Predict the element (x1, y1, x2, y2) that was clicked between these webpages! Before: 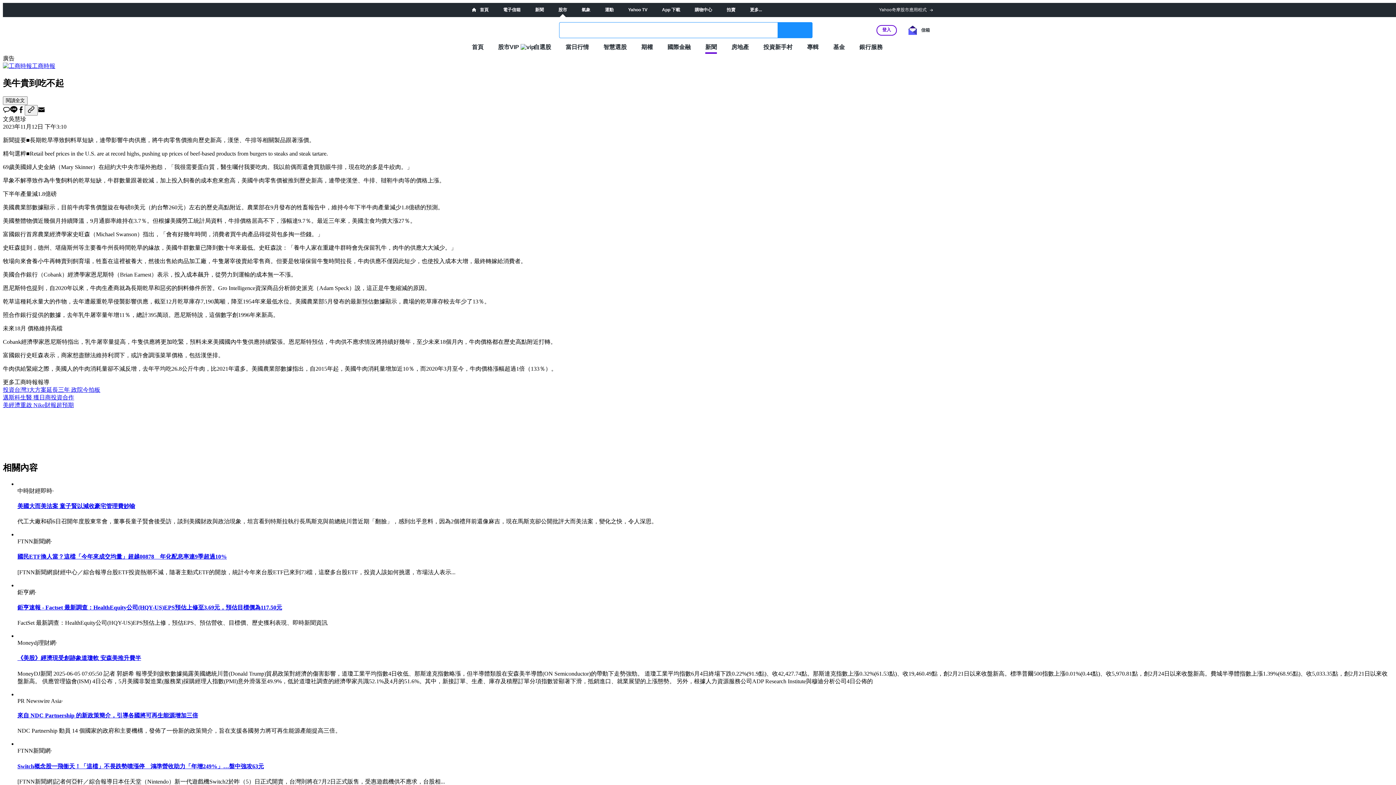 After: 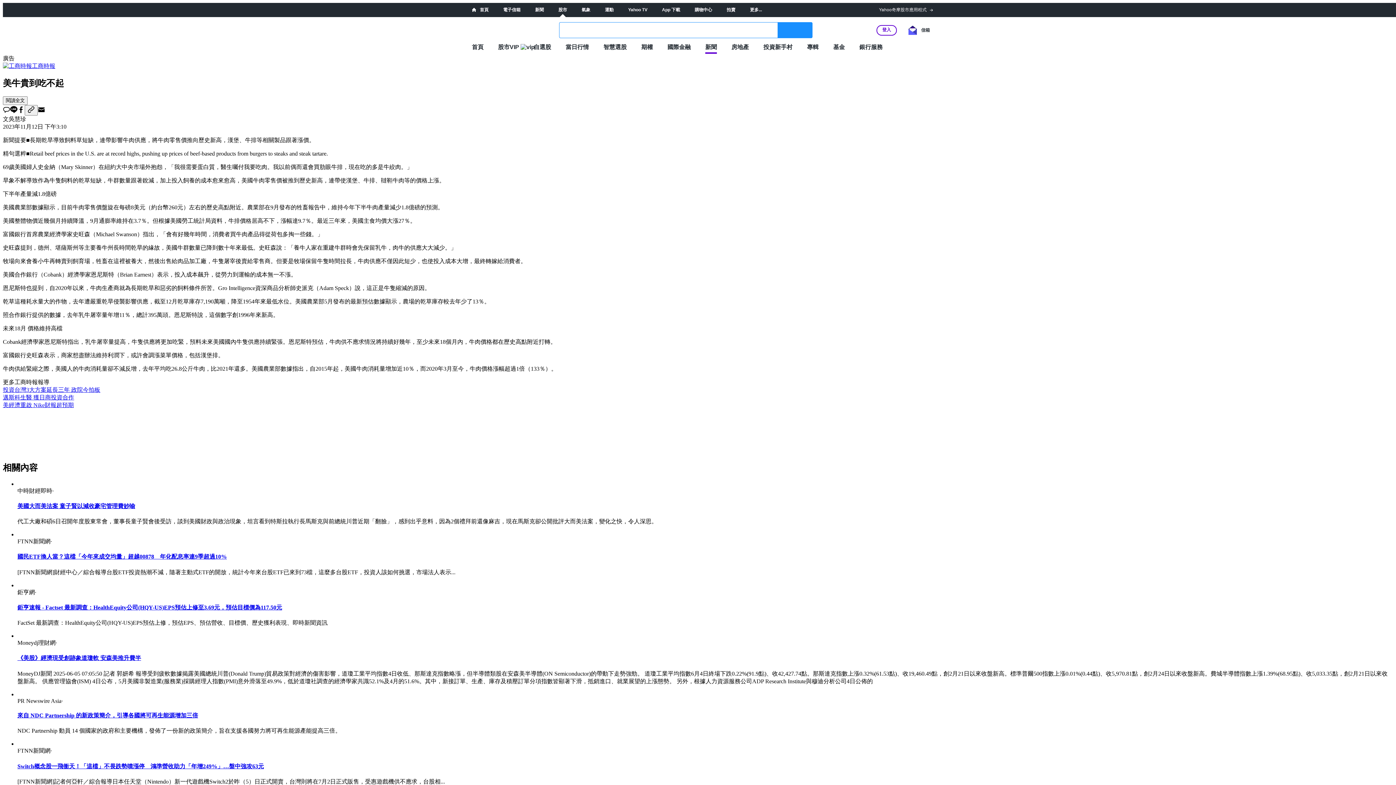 Action: label: 美經濟重啟 Nike財報超預期 bbox: (2, 402, 73, 408)